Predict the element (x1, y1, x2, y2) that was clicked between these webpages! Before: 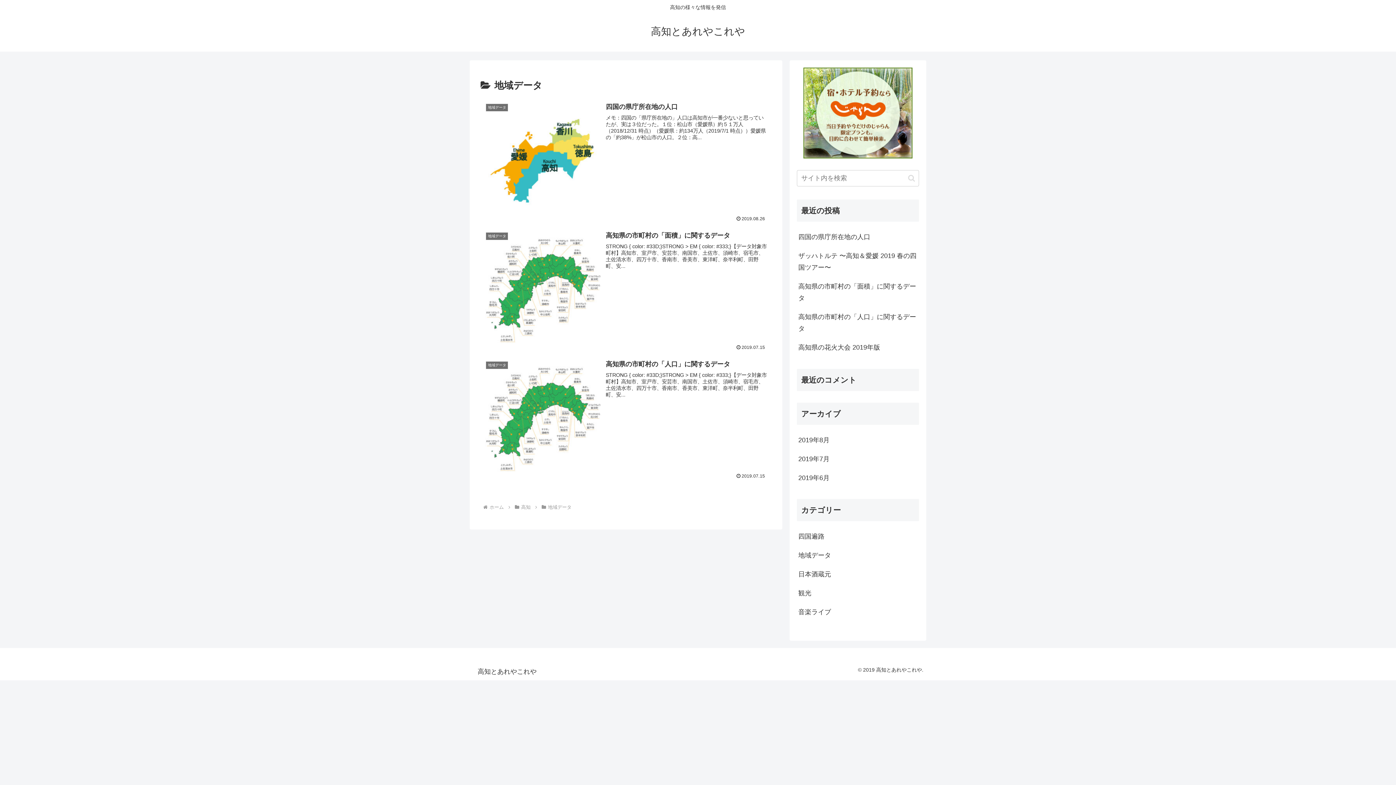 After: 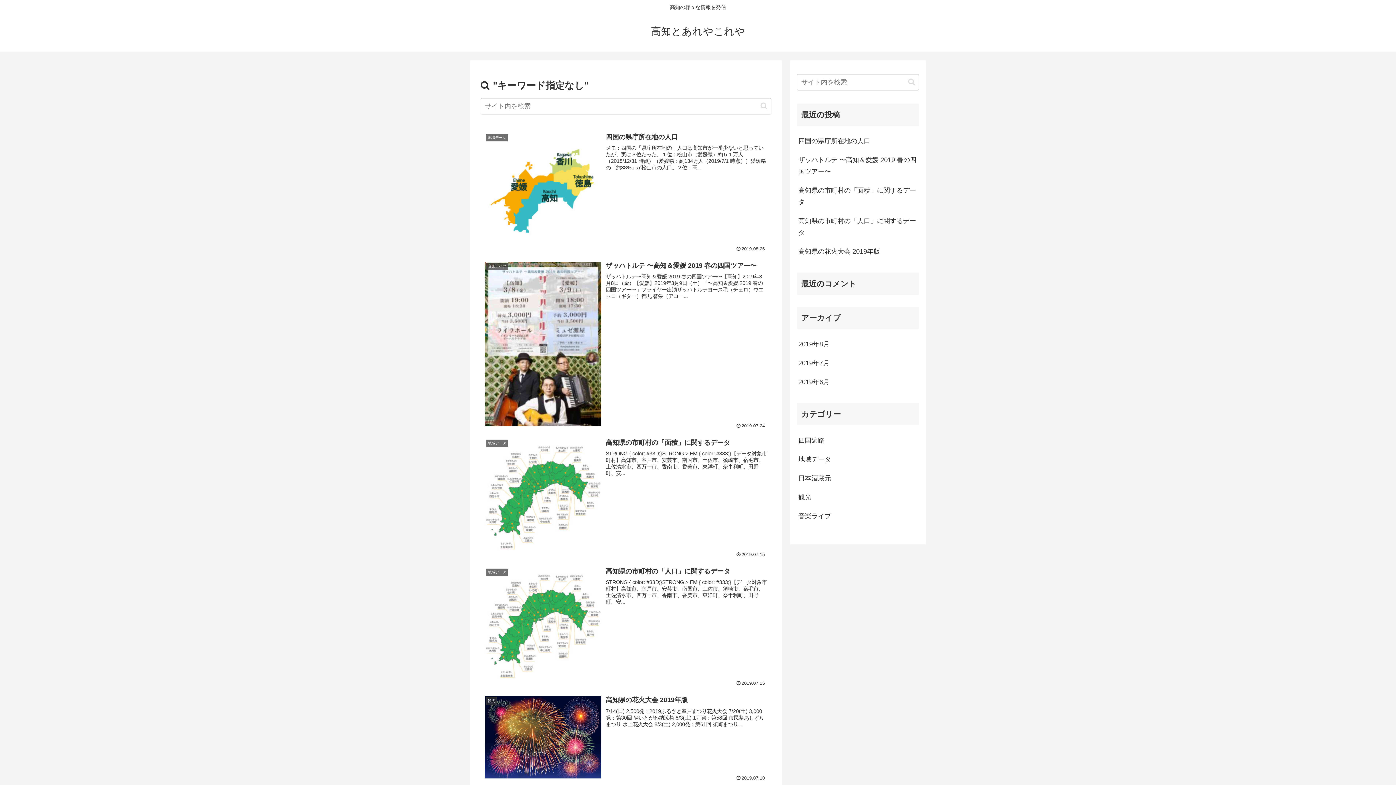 Action: bbox: (905, 174, 918, 182) label: button